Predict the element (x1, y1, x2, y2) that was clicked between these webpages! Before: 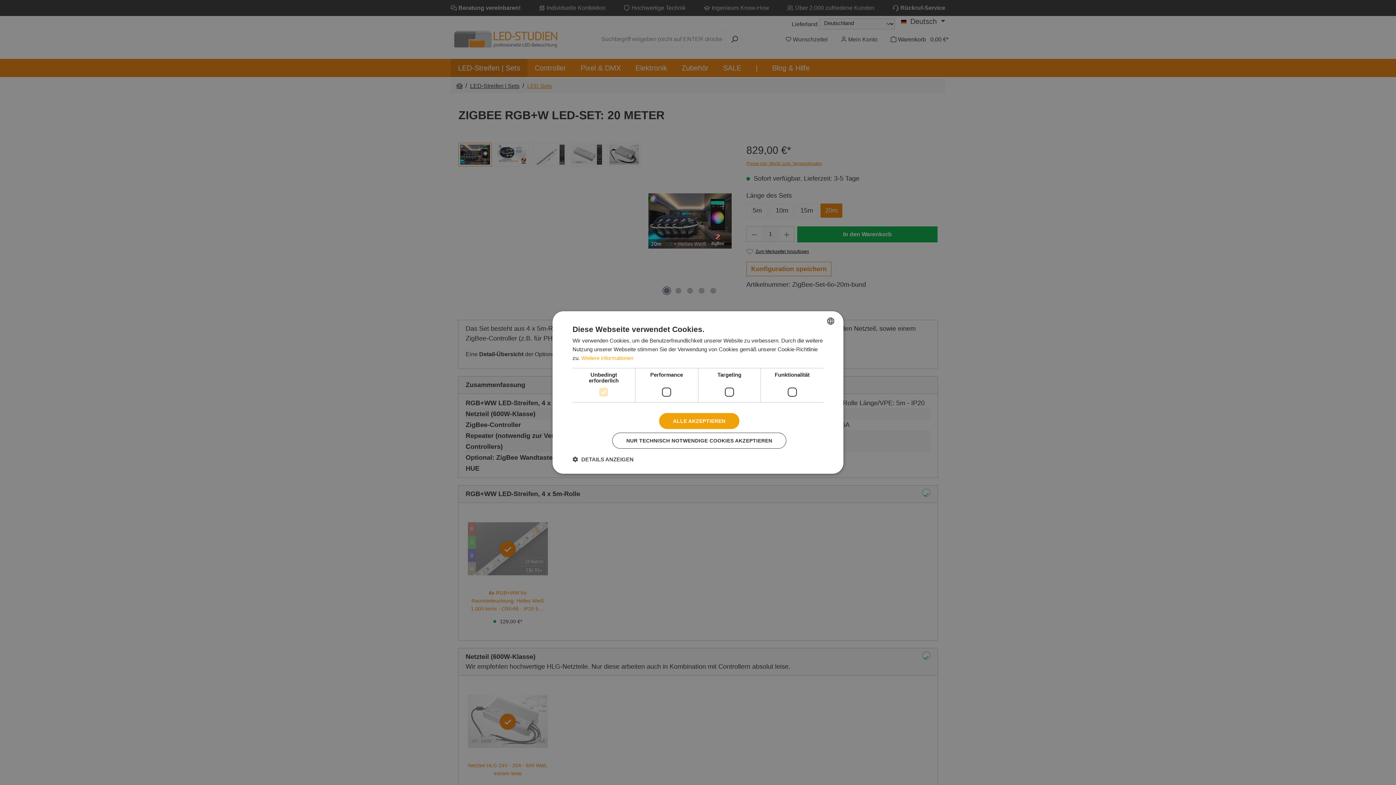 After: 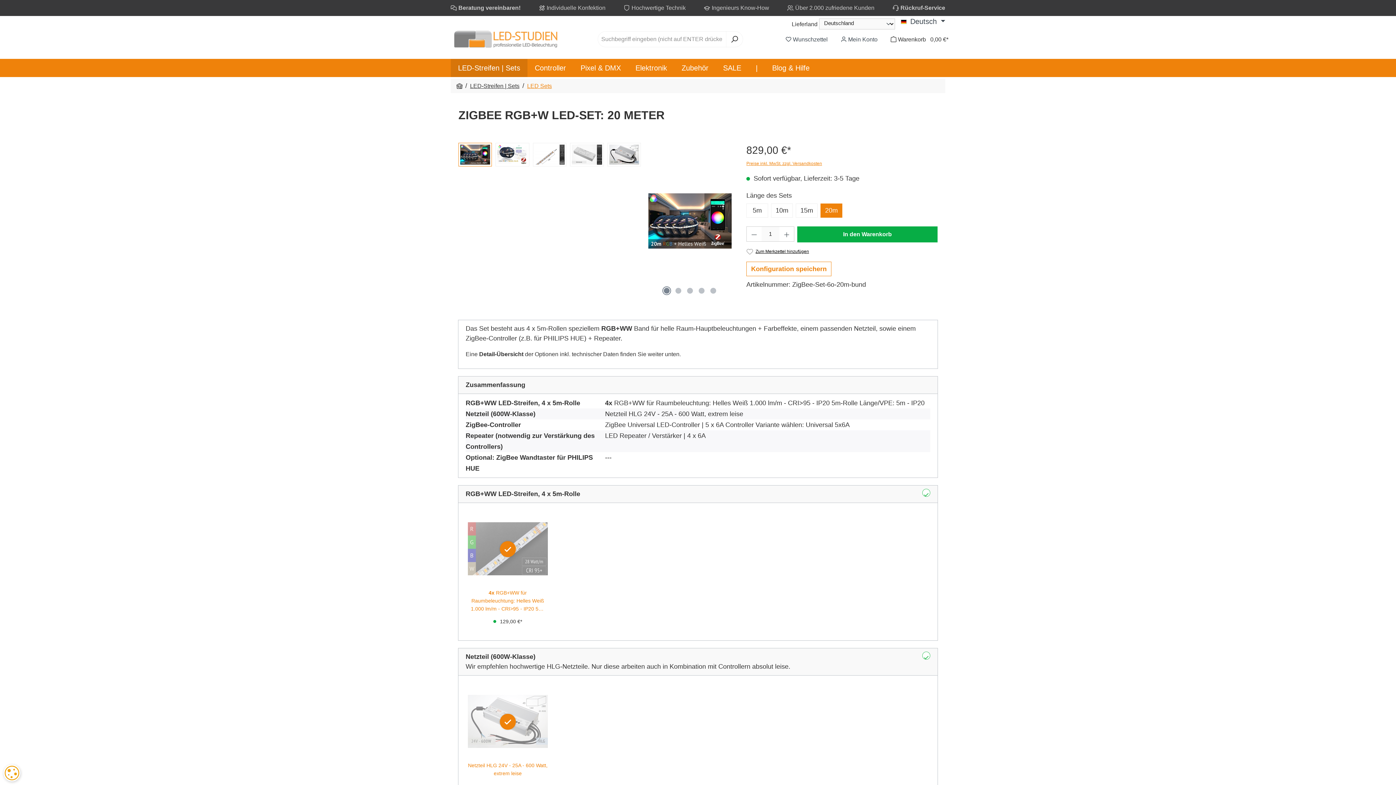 Action: bbox: (612, 432, 786, 448) label: NUR TECHNISCH NOTWENDIGE COOKIES AKZEPTIEREN